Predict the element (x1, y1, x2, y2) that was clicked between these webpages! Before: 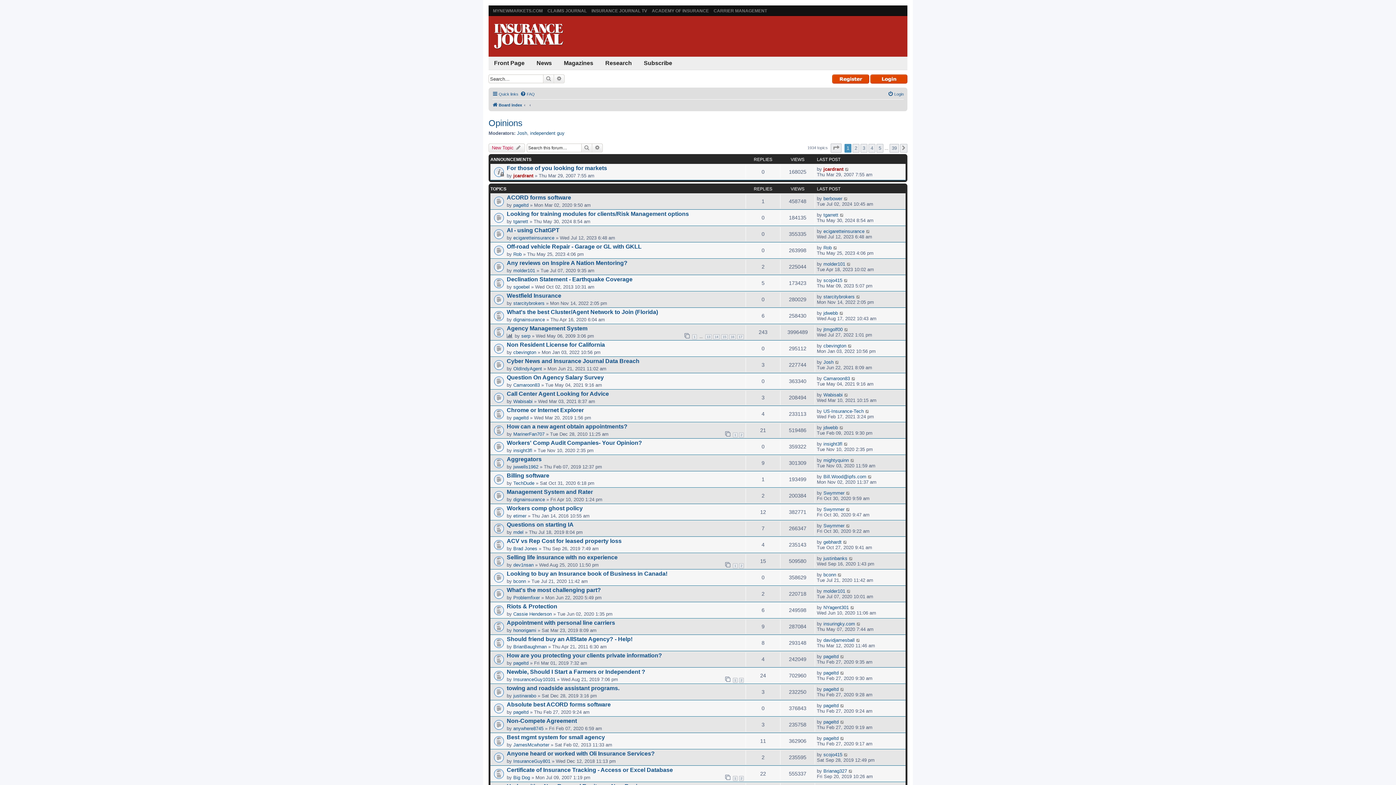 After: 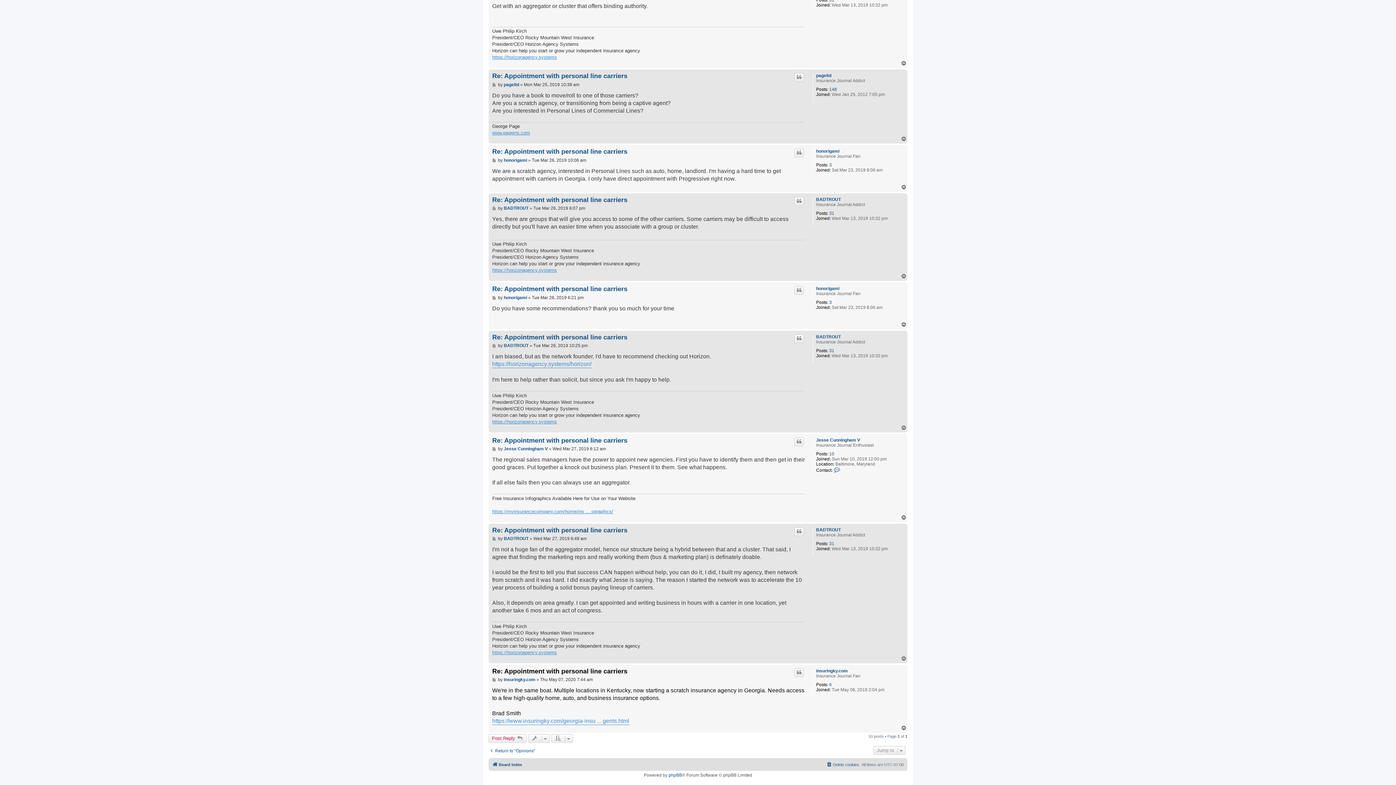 Action: bbox: (856, 621, 861, 626)